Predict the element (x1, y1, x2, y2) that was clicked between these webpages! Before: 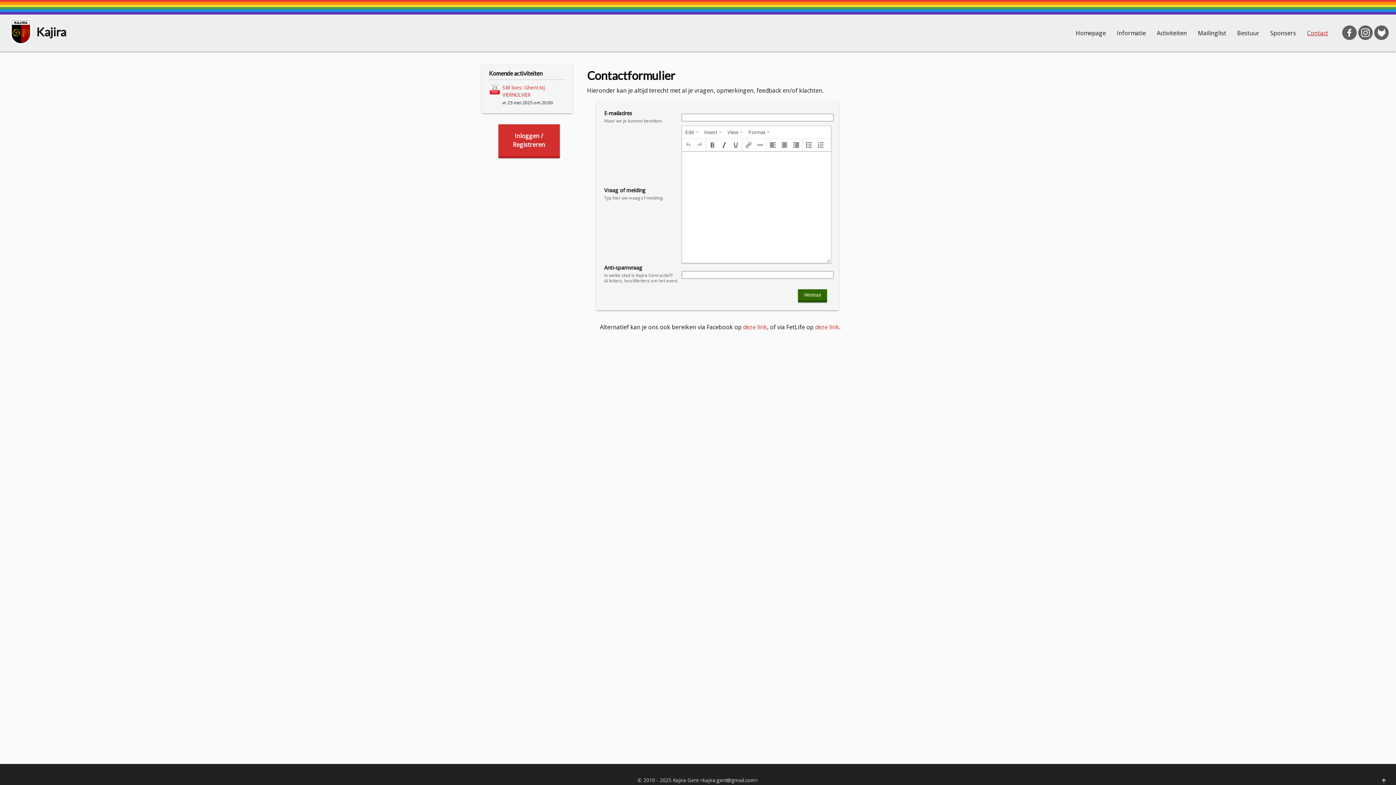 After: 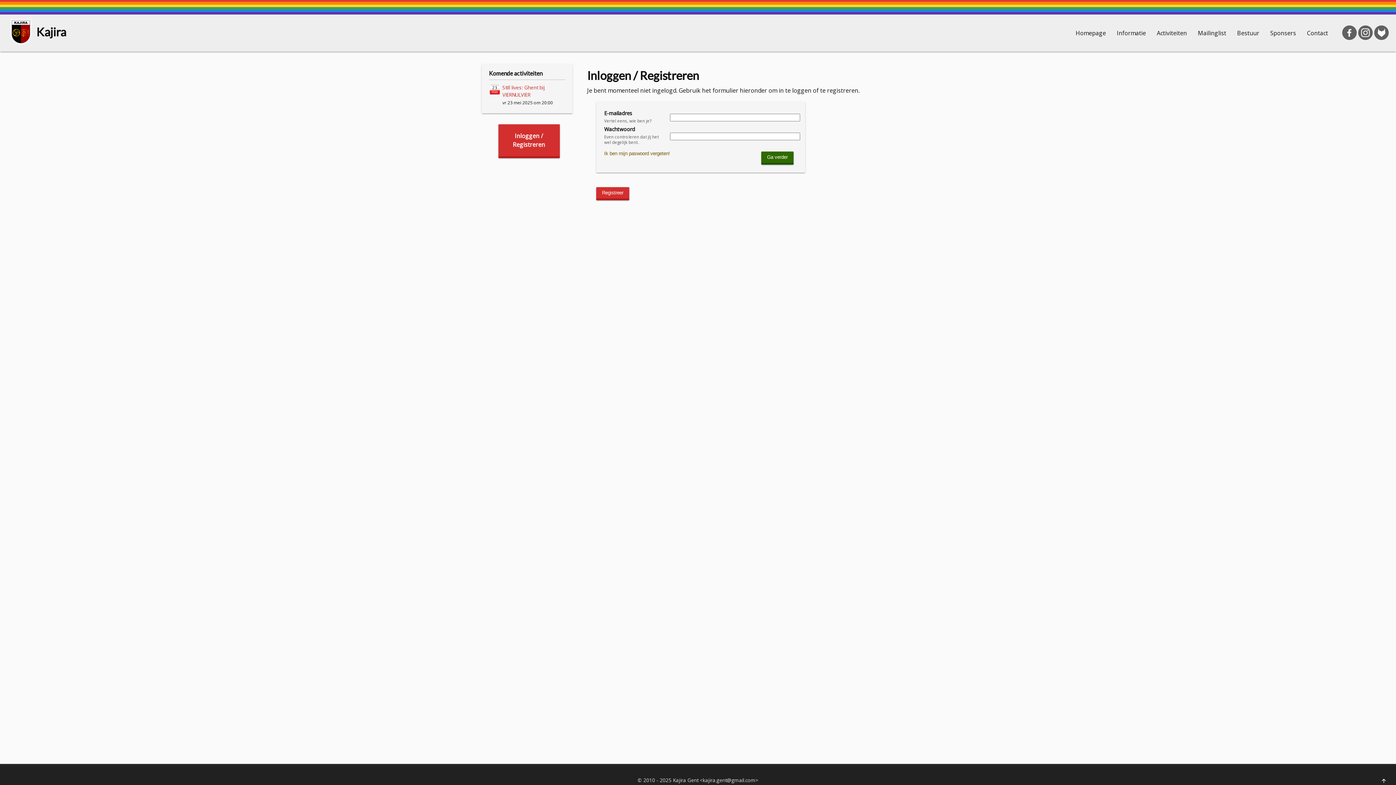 Action: label: Inloggen /
Registreren bbox: (498, 124, 559, 158)